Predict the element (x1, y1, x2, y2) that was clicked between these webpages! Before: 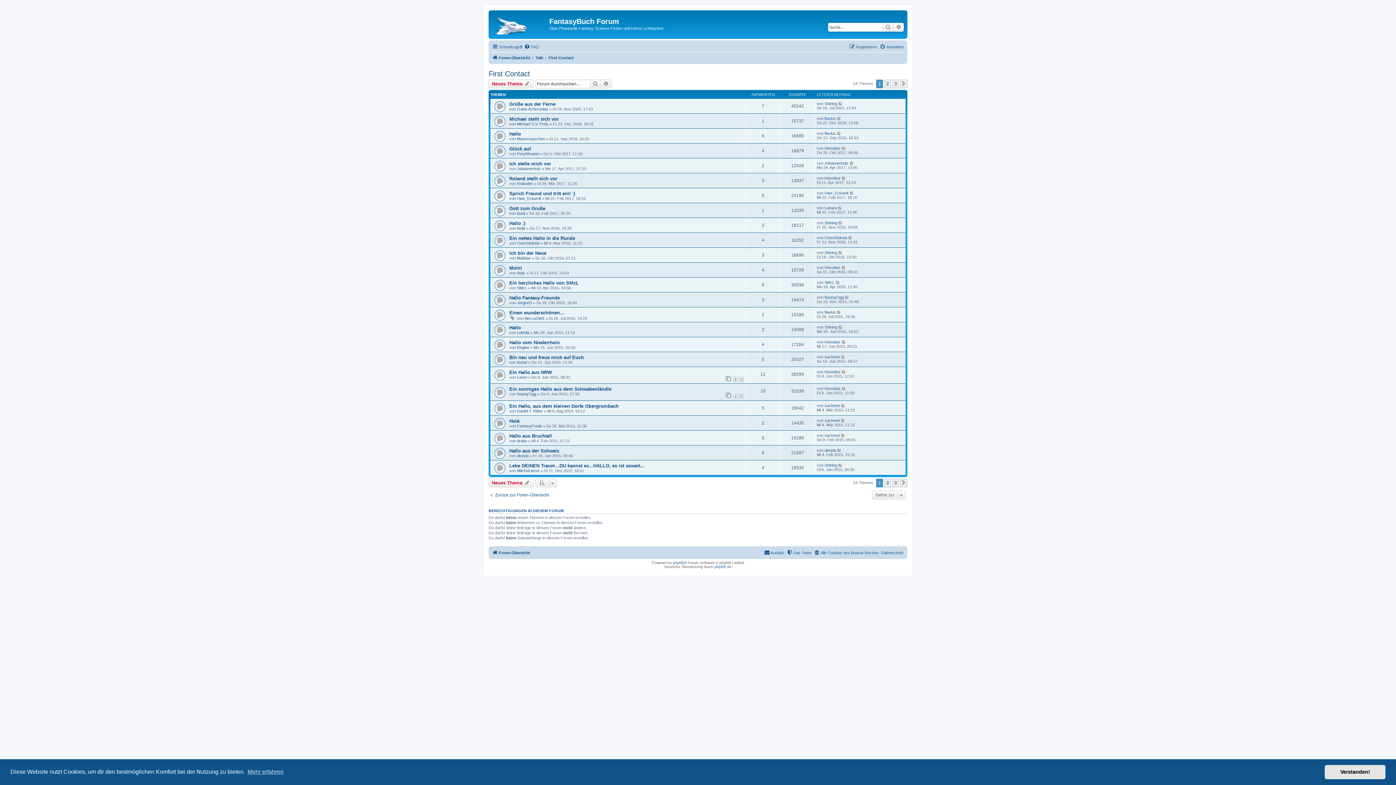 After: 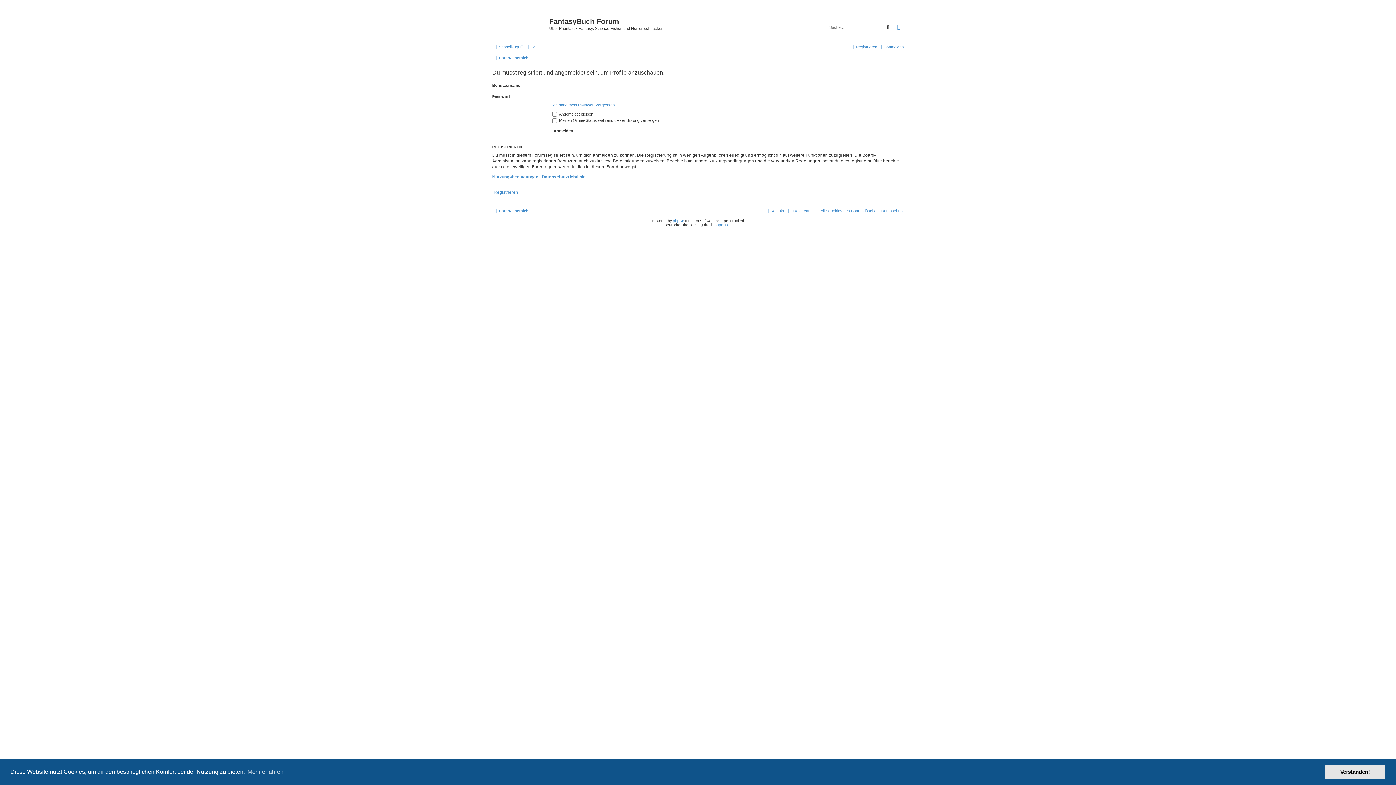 Action: bbox: (824, 116, 836, 120) label: flavius